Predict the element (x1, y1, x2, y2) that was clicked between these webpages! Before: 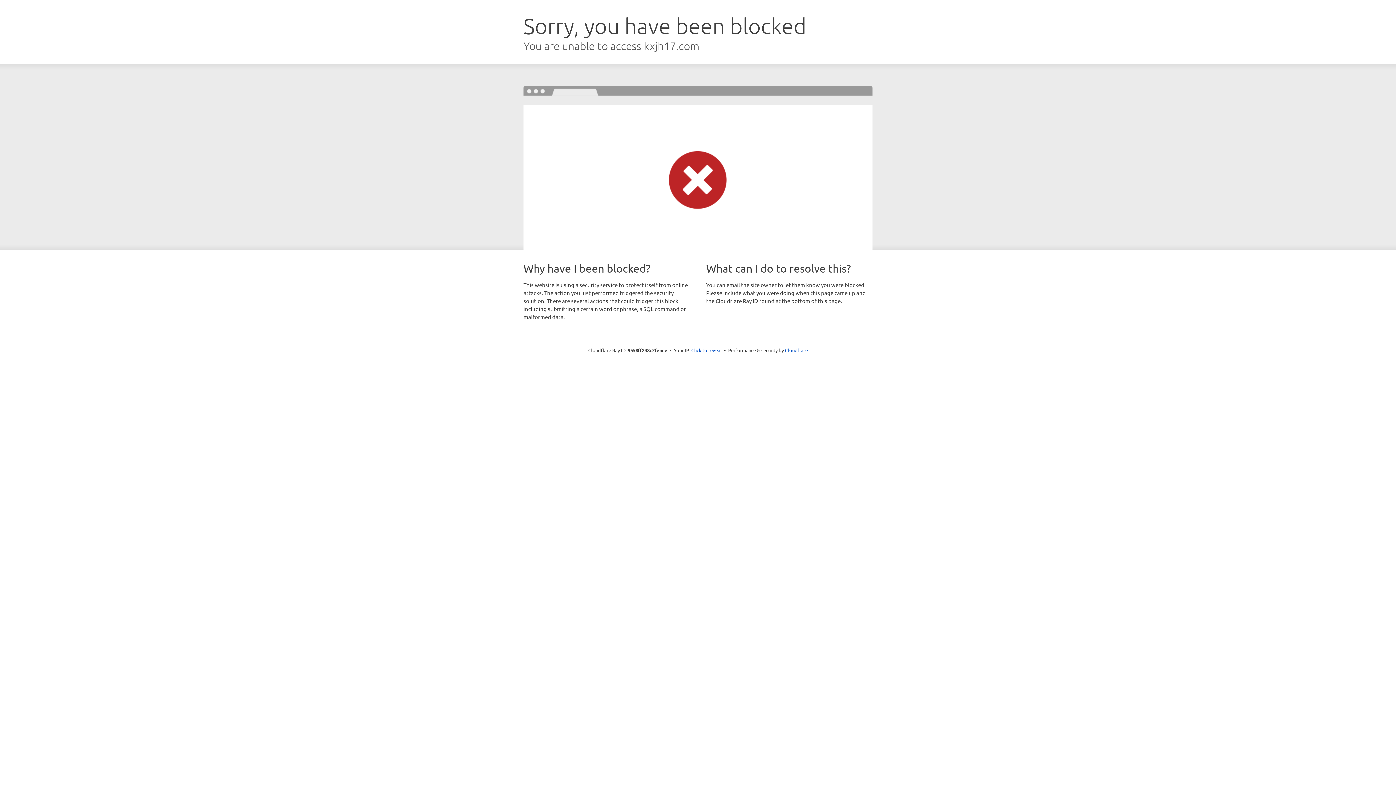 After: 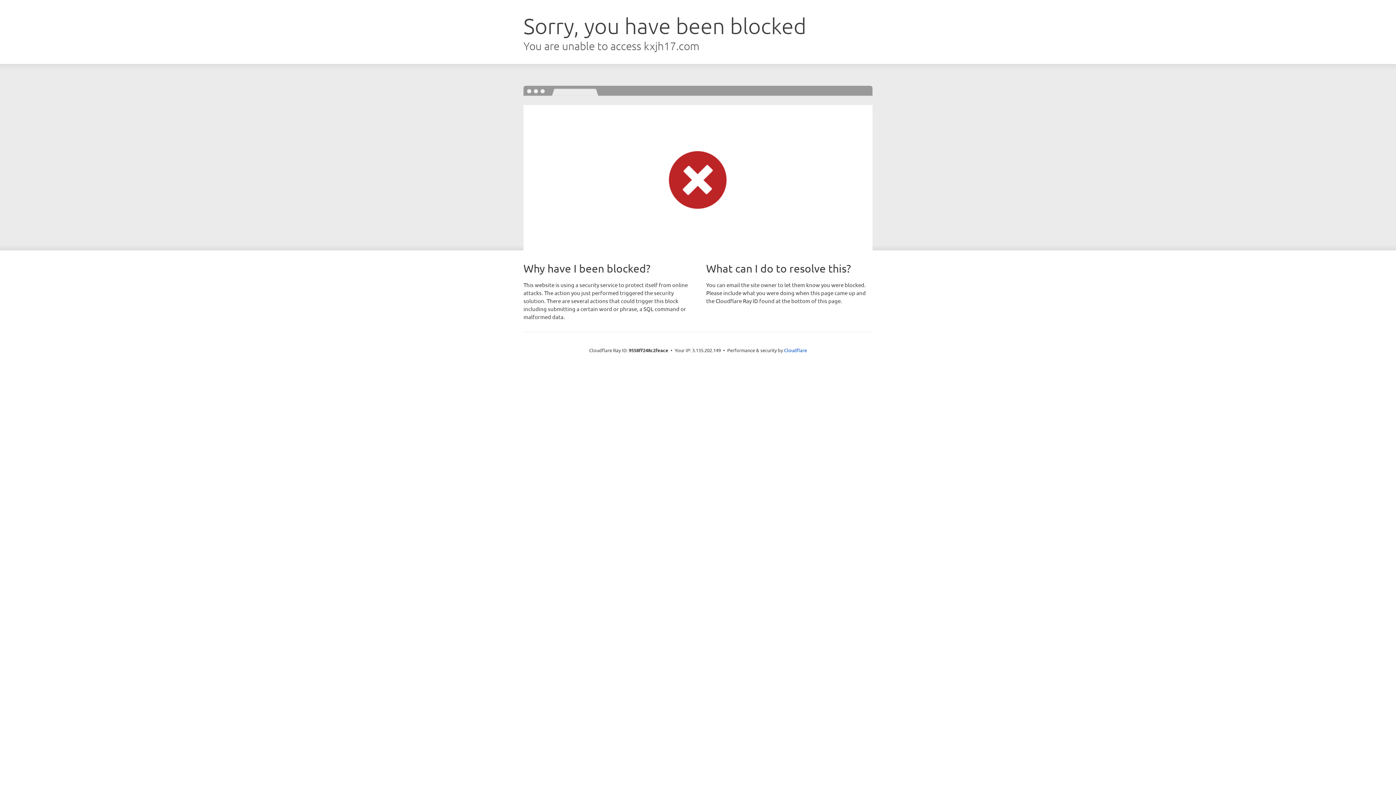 Action: bbox: (691, 346, 722, 353) label: Click to reveal